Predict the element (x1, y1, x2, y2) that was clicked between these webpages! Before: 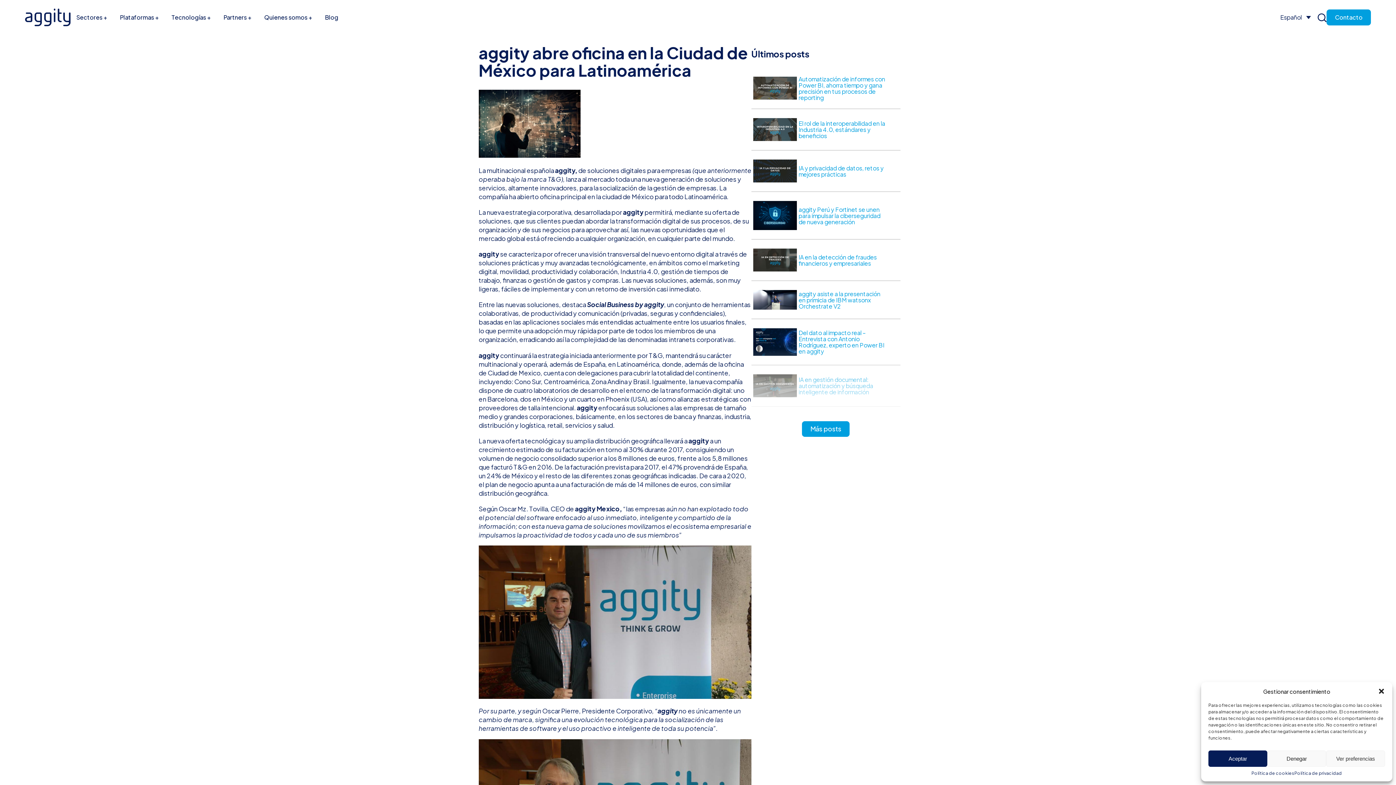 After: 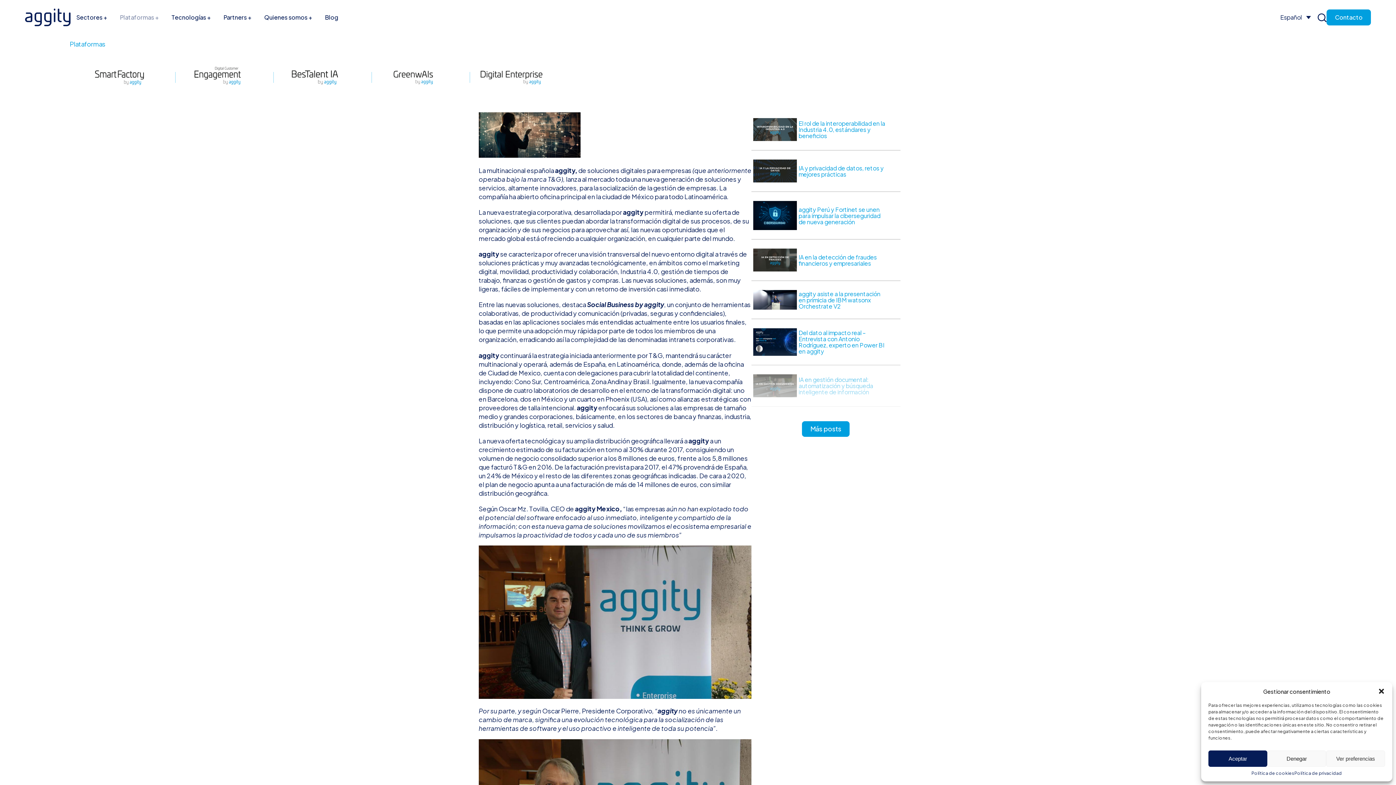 Action: label: Plataformas + bbox: (114, 6, 164, 28)